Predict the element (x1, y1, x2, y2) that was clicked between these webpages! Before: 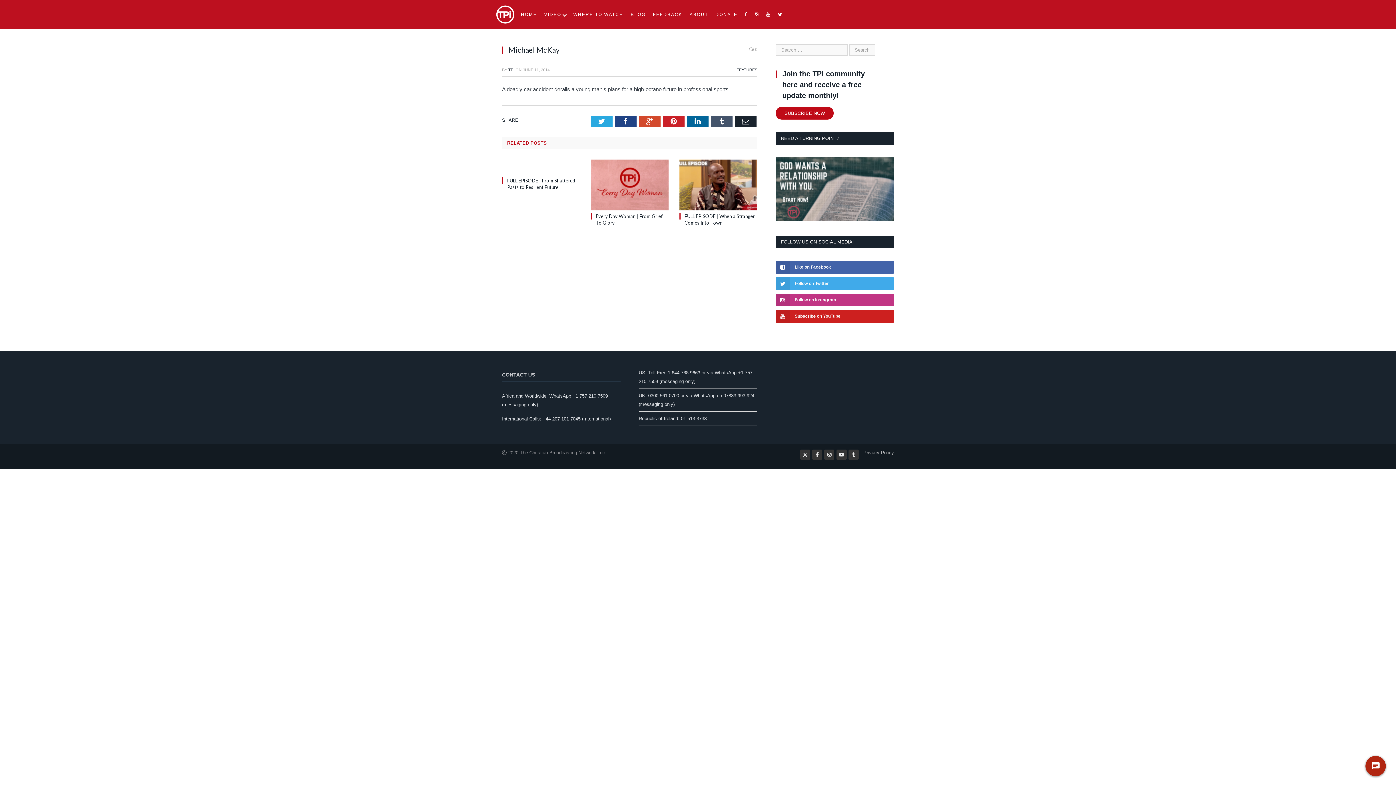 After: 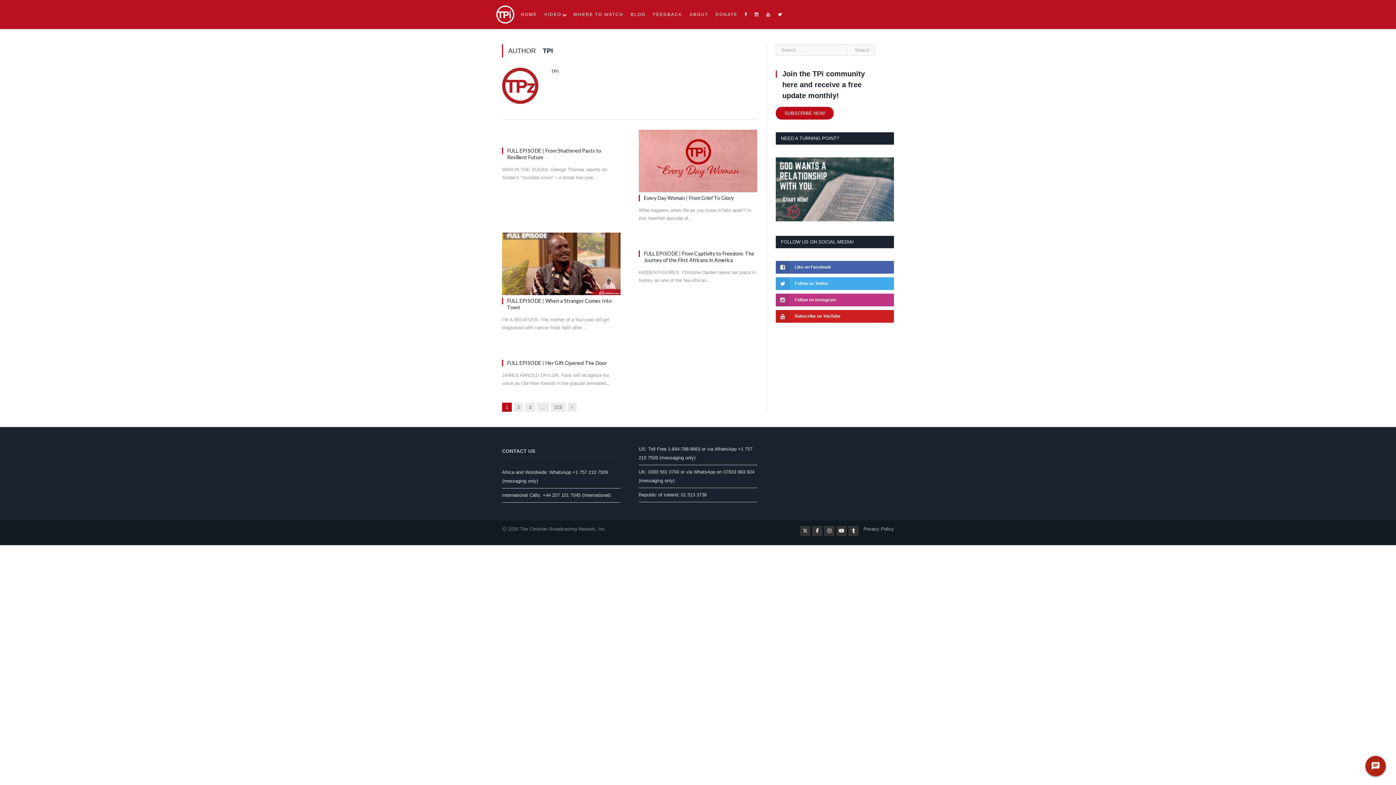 Action: bbox: (508, 67, 514, 72) label: TPI